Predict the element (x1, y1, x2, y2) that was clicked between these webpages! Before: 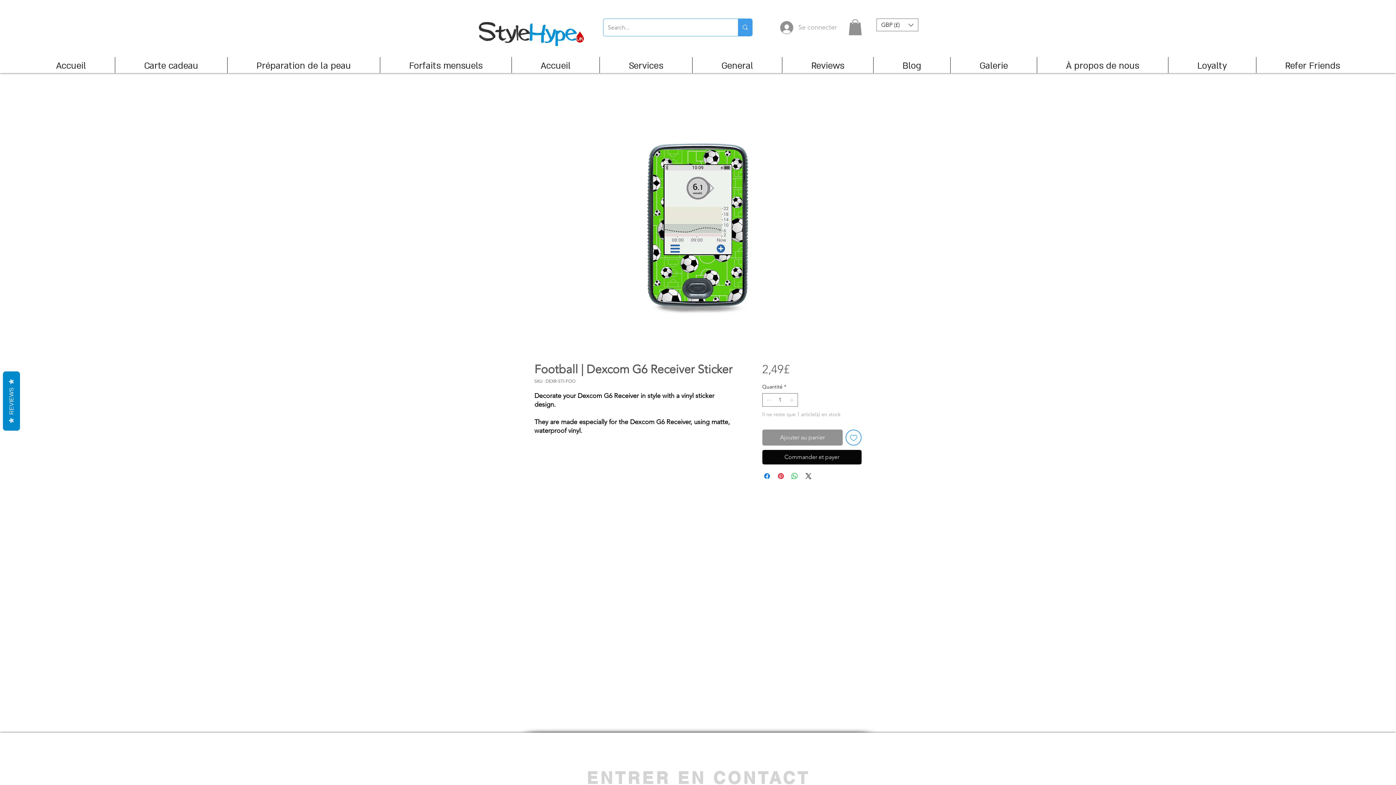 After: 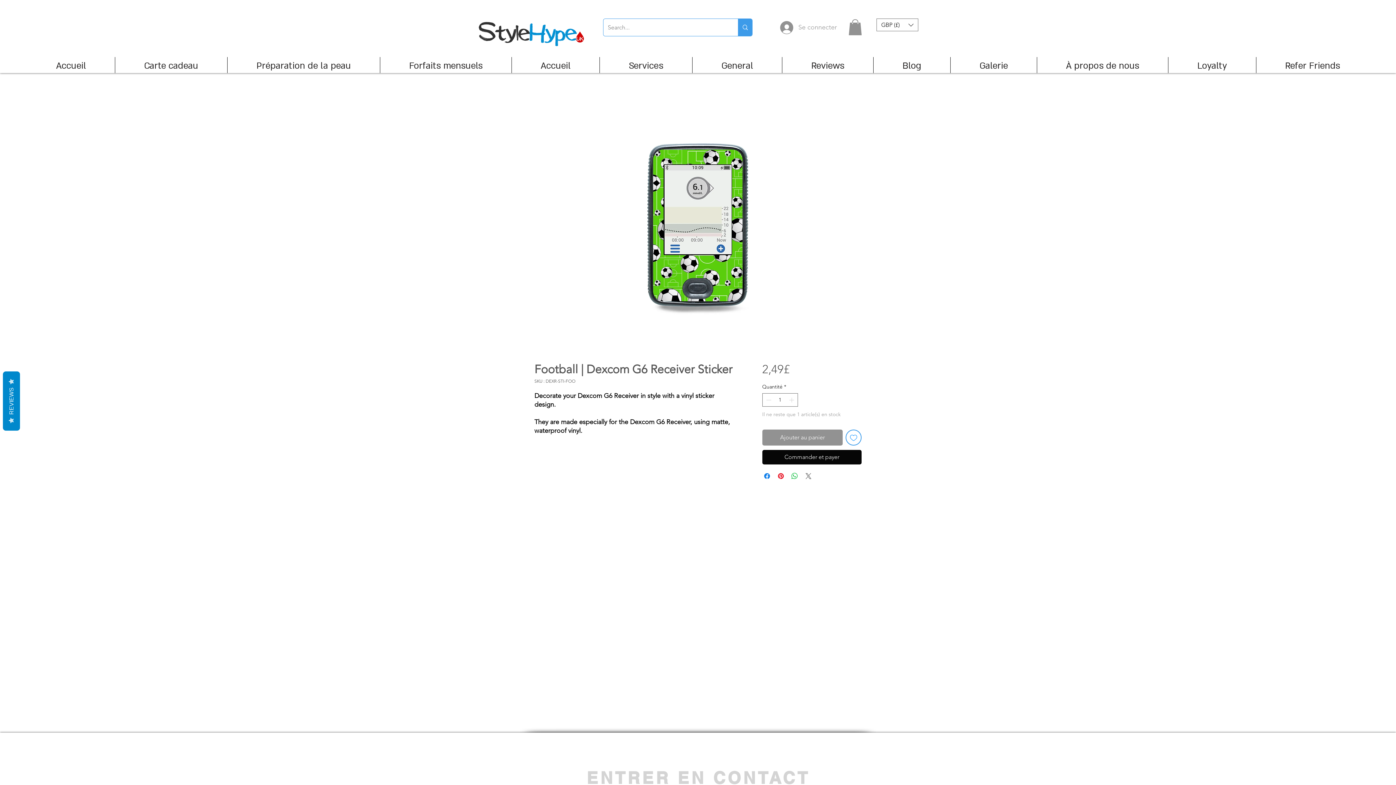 Action: bbox: (804, 472, 812, 480) label: Share on X